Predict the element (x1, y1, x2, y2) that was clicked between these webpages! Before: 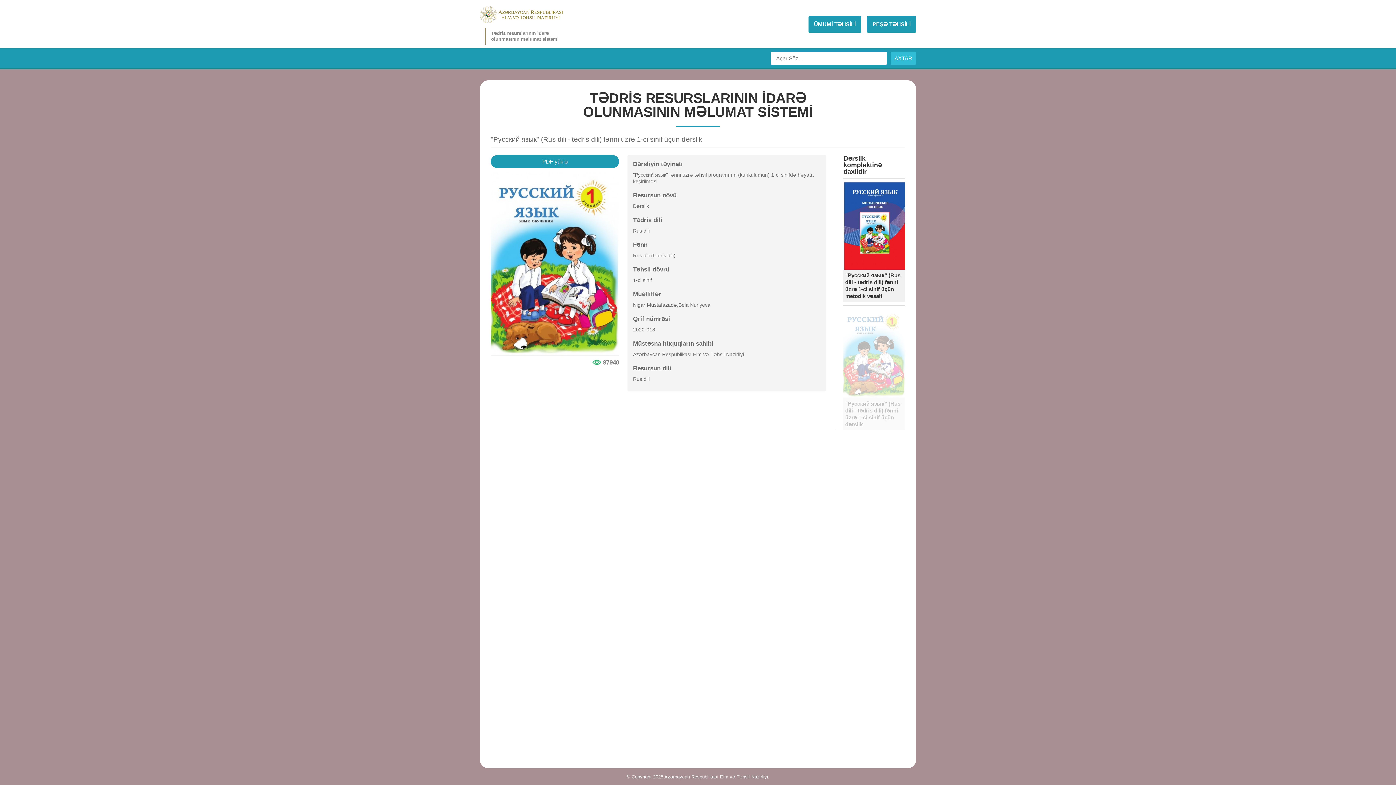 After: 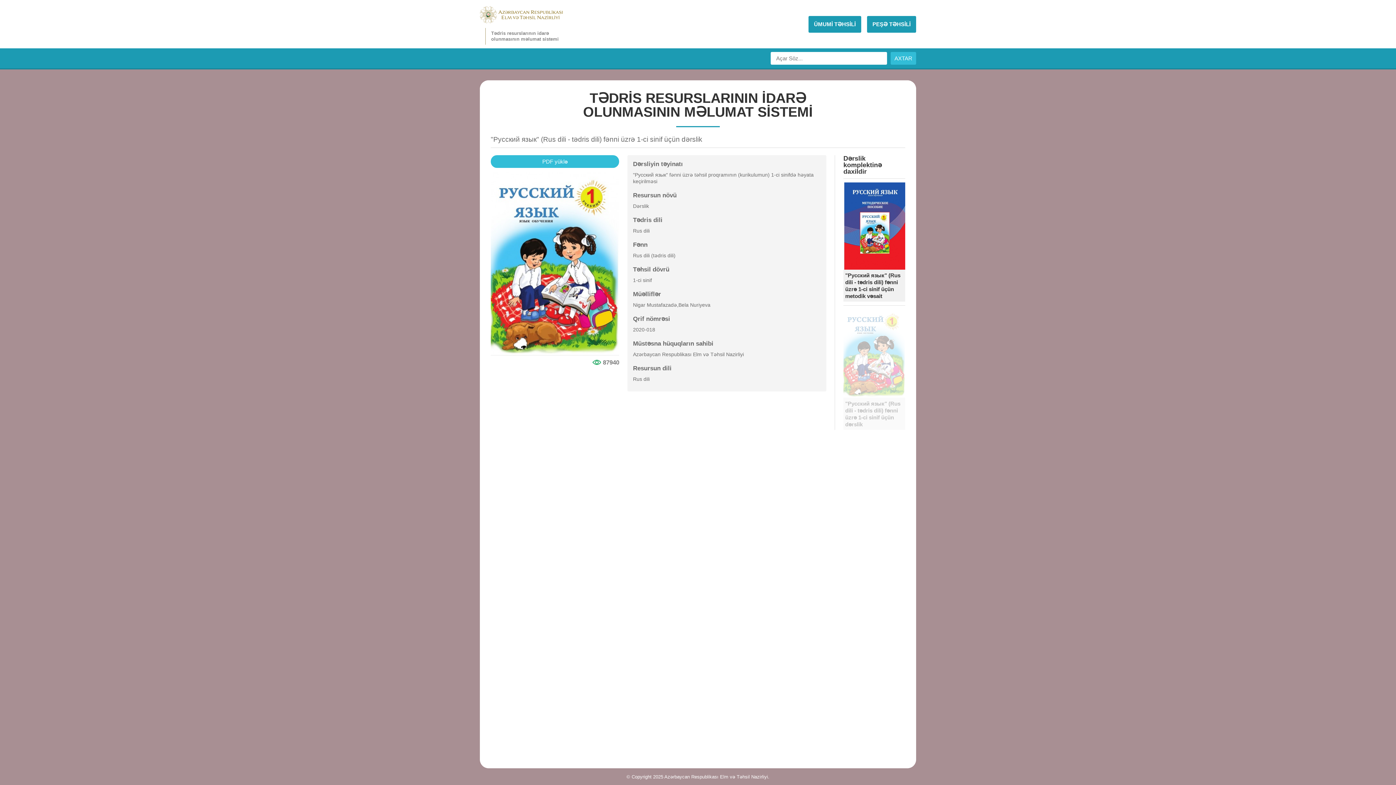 Action: label: PDF yüklə bbox: (490, 155, 619, 168)